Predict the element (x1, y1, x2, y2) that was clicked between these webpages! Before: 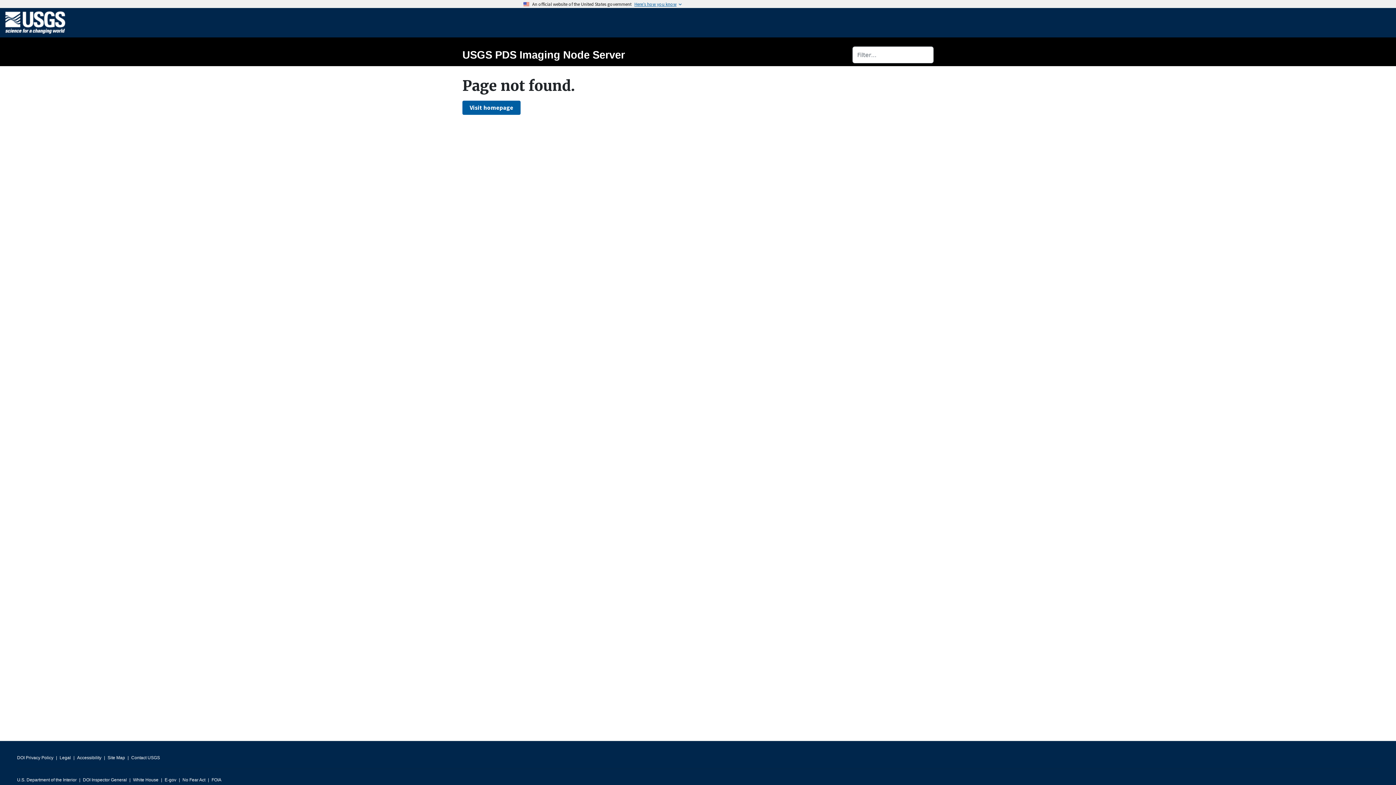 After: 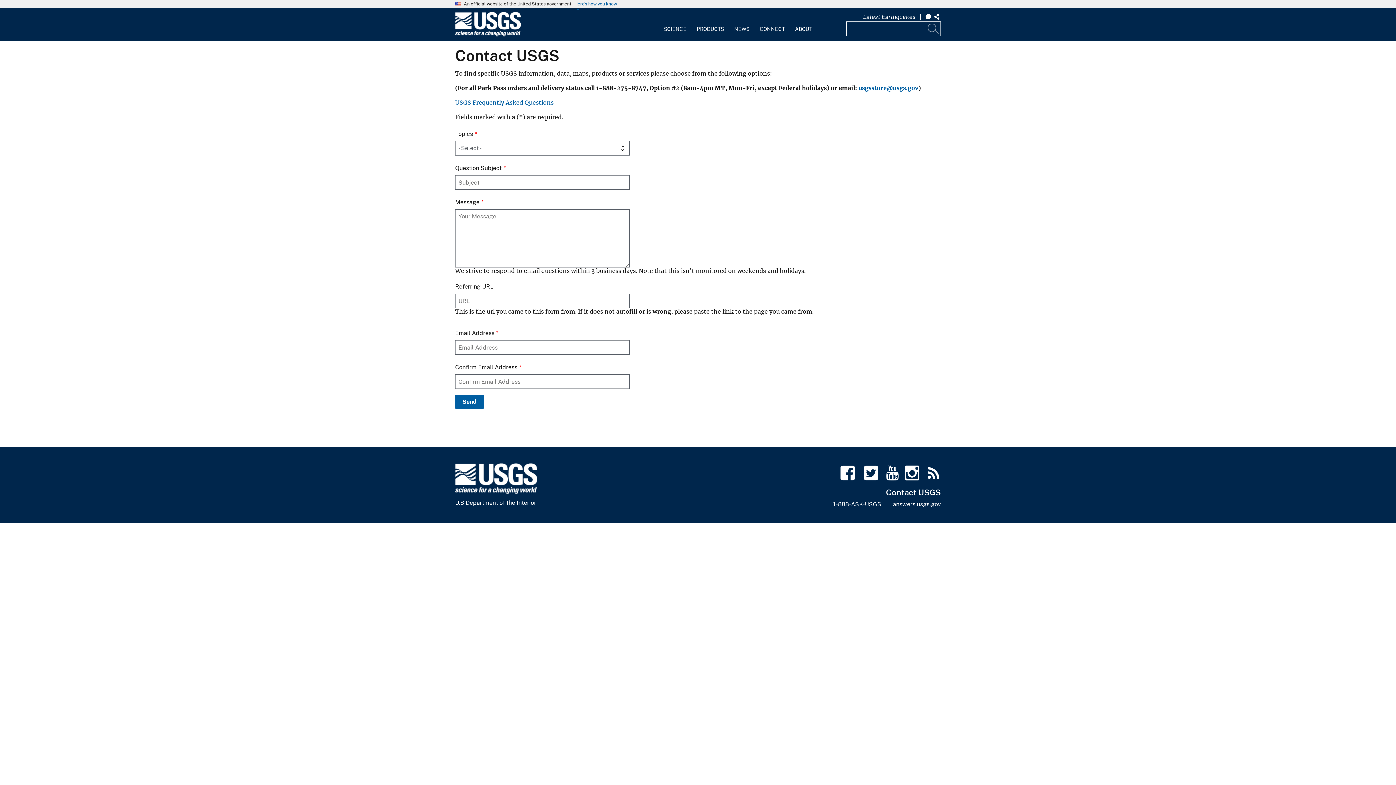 Action: bbox: (131, 753, 160, 763) label: Contact USGS